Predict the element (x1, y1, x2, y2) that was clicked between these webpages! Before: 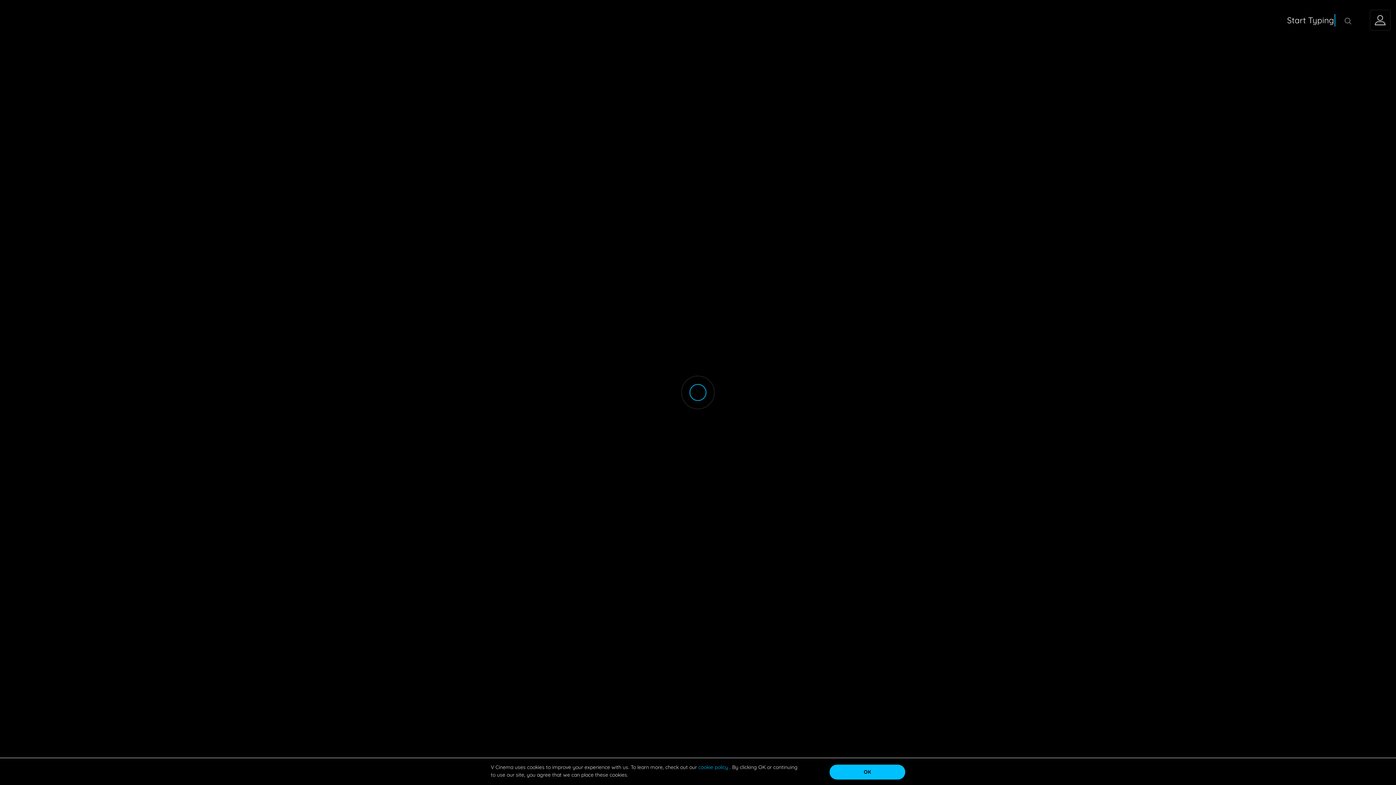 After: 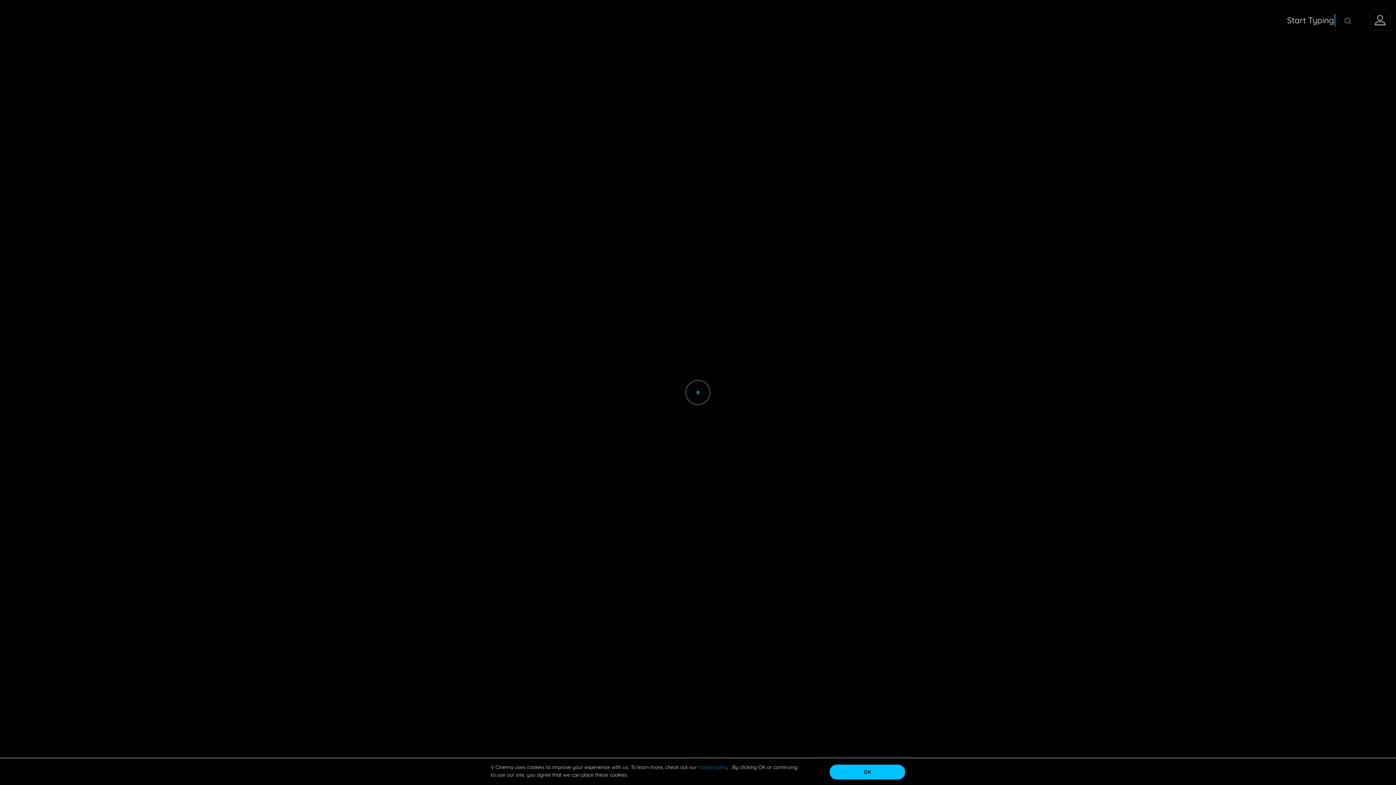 Action: label: cookie policy  bbox: (698, 764, 729, 770)